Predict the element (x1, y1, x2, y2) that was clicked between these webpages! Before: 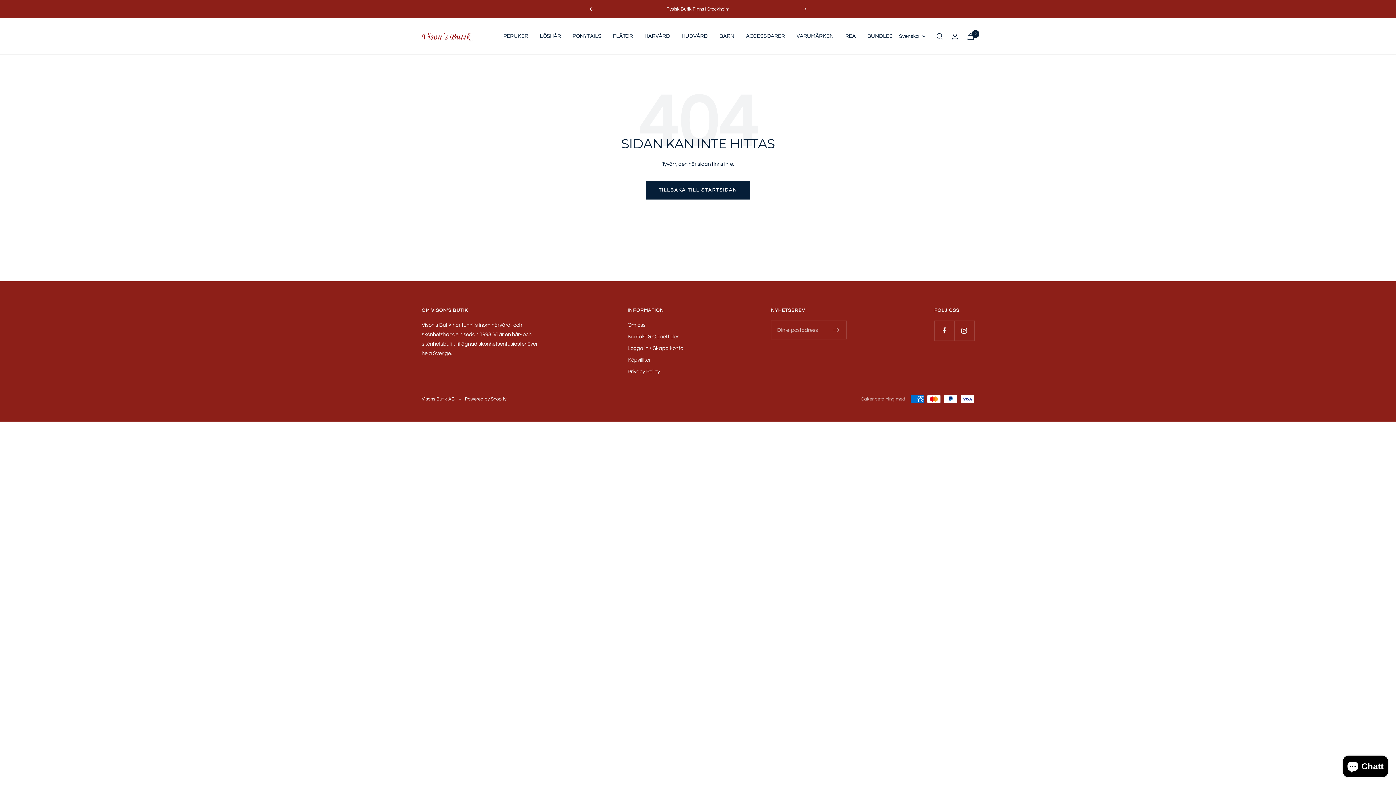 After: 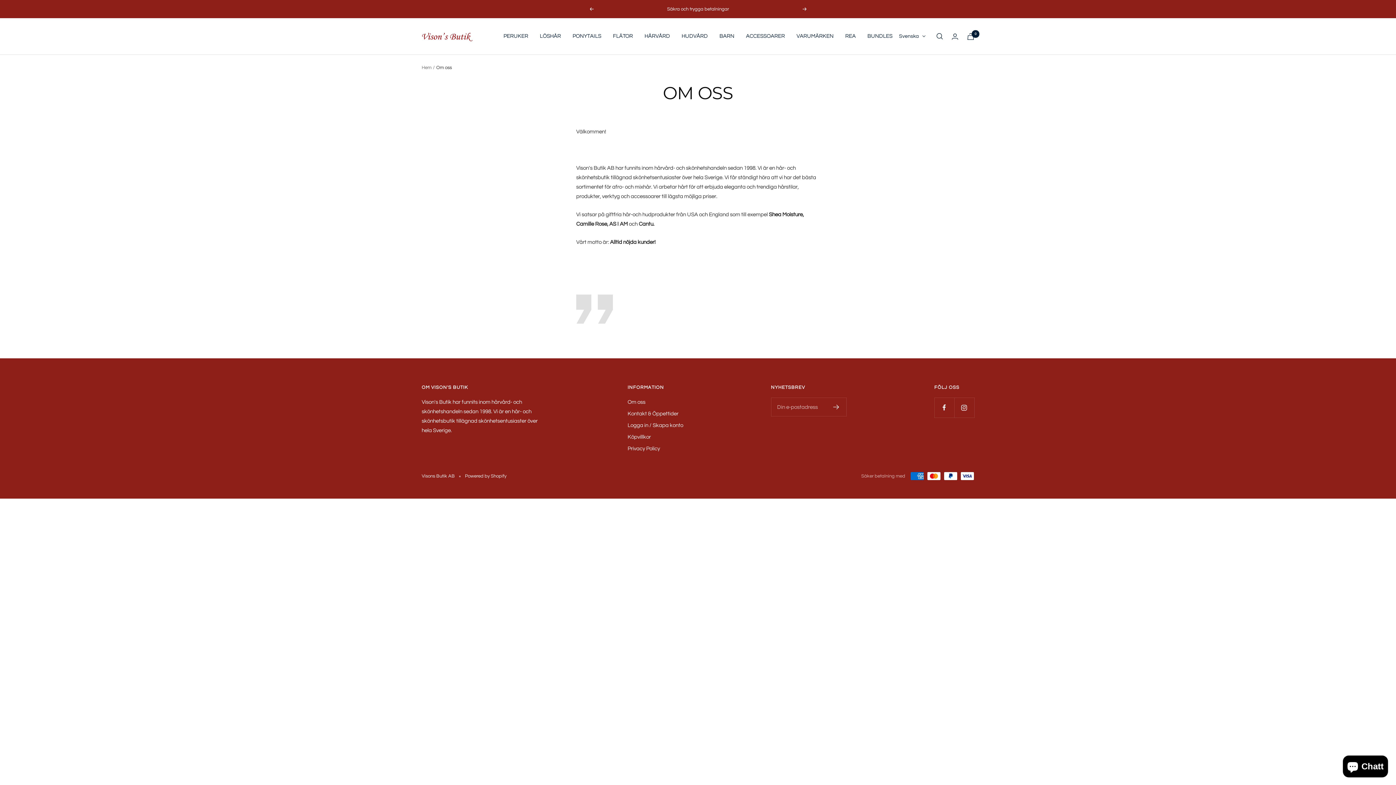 Action: bbox: (627, 320, 645, 330) label: Om oss